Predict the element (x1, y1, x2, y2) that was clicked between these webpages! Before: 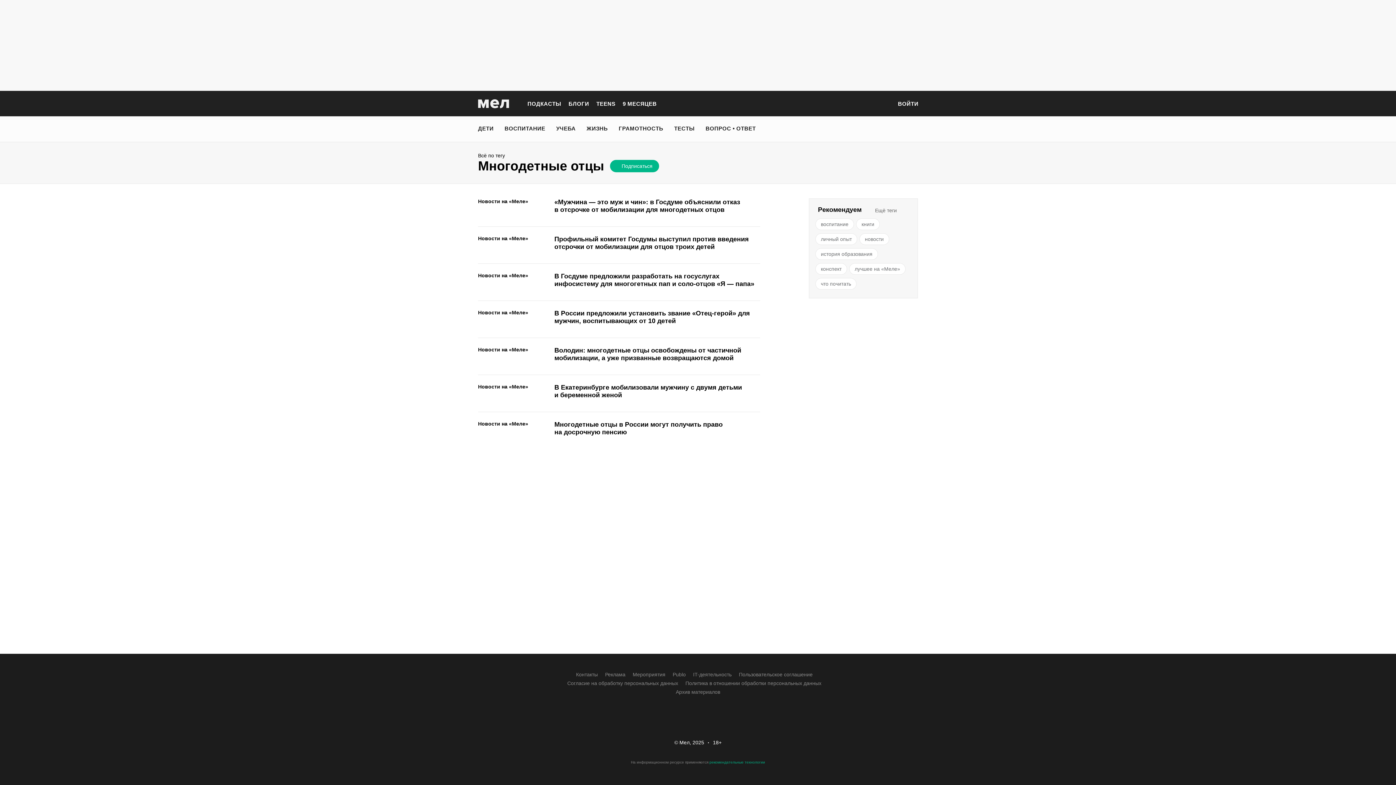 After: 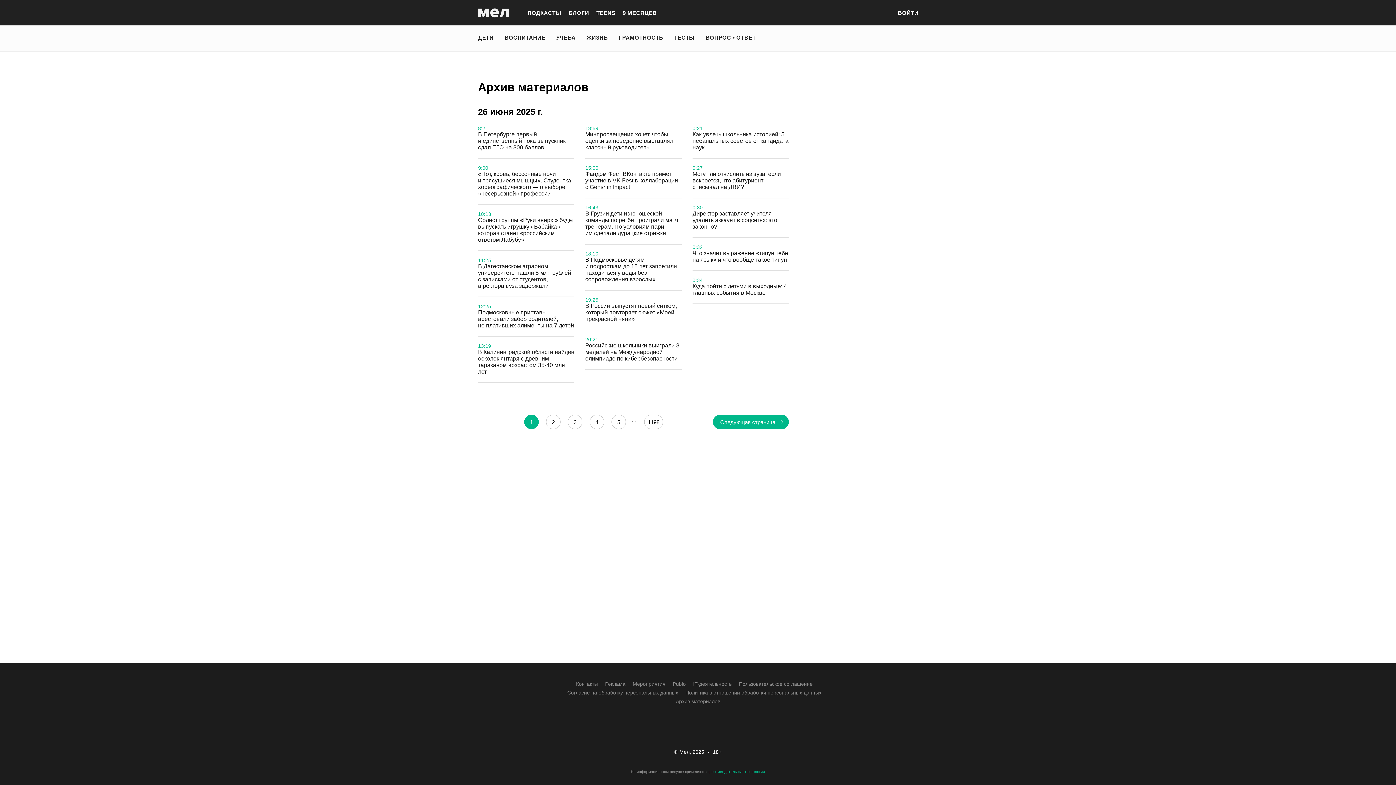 Action: label: Архив материалов bbox: (676, 688, 720, 696)